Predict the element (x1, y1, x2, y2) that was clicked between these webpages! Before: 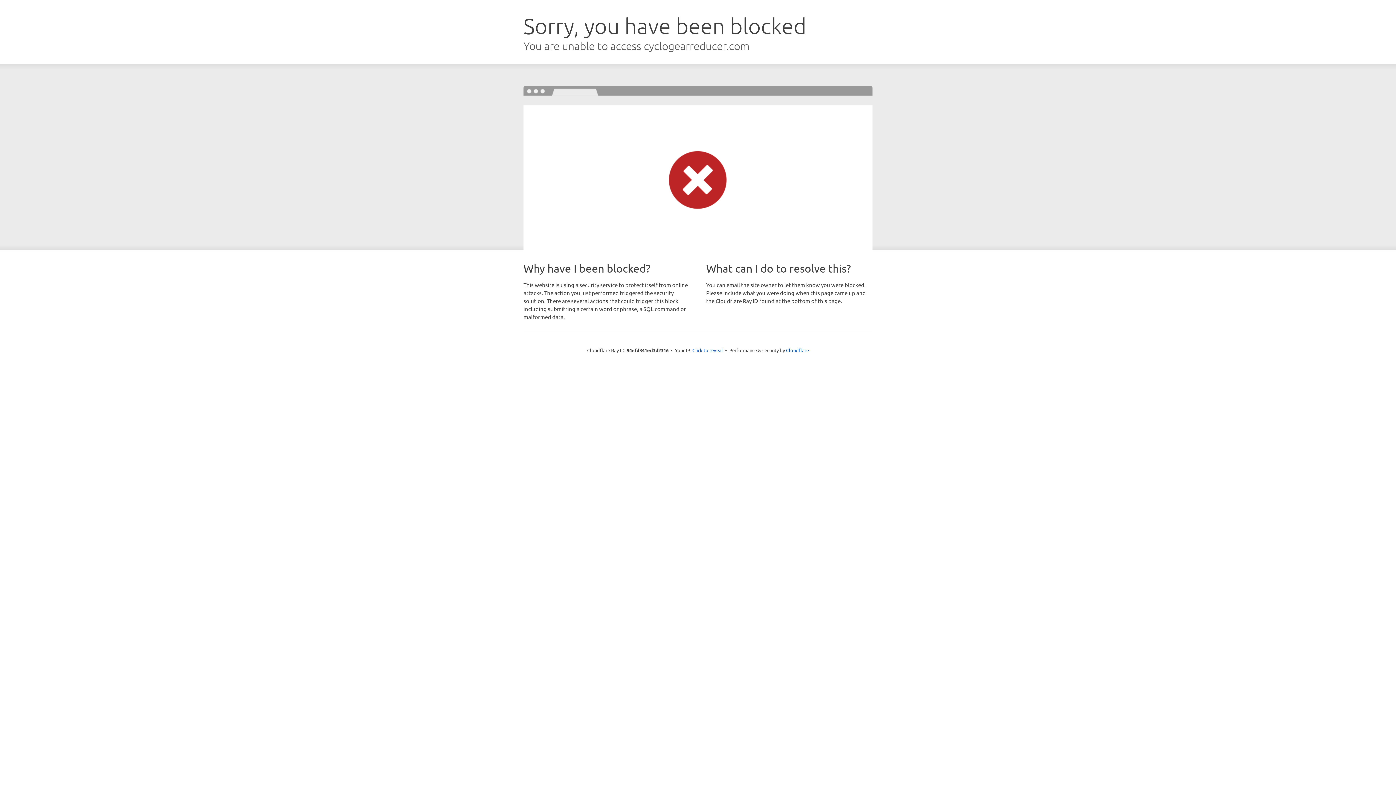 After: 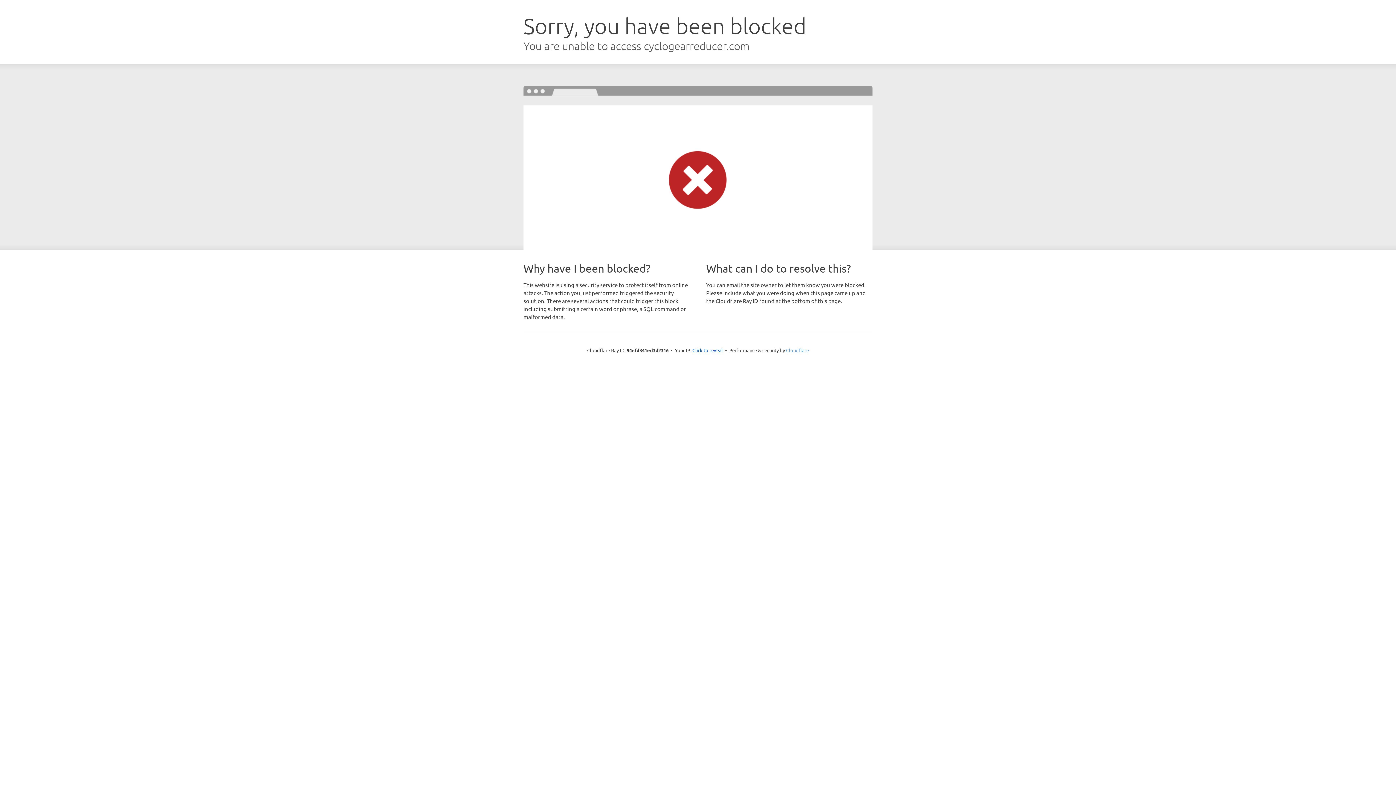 Action: label: Cloudflare bbox: (786, 347, 809, 353)